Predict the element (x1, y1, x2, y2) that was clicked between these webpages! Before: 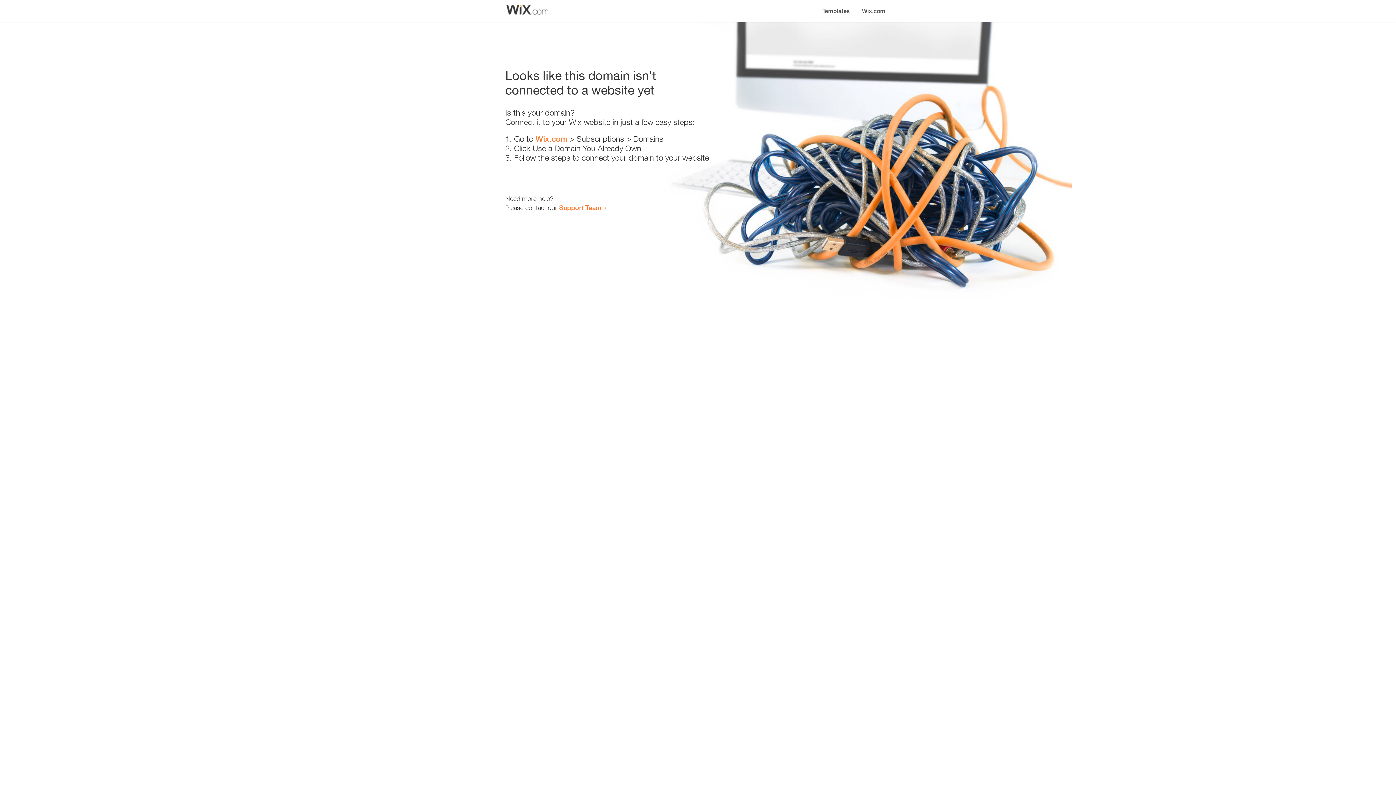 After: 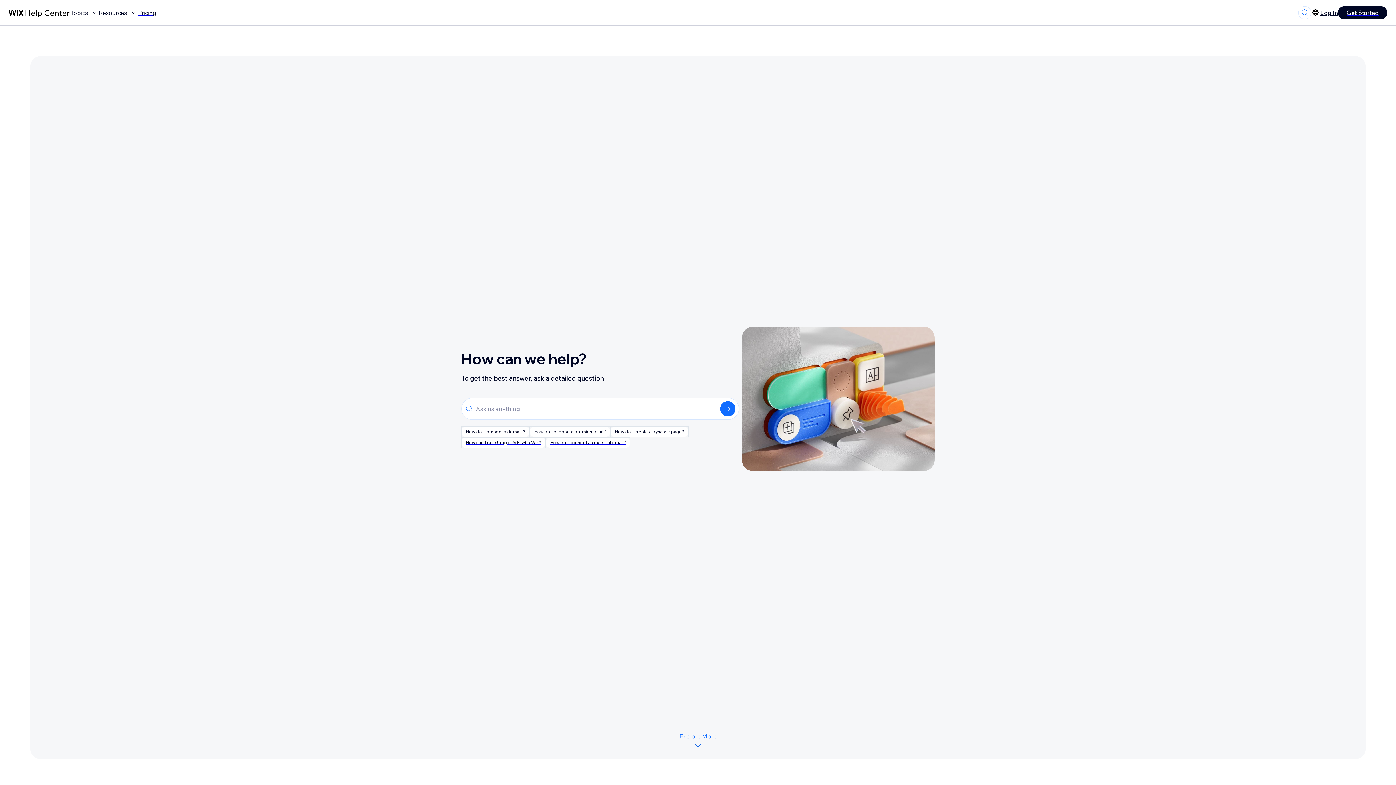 Action: bbox: (559, 203, 601, 211) label: Support Team